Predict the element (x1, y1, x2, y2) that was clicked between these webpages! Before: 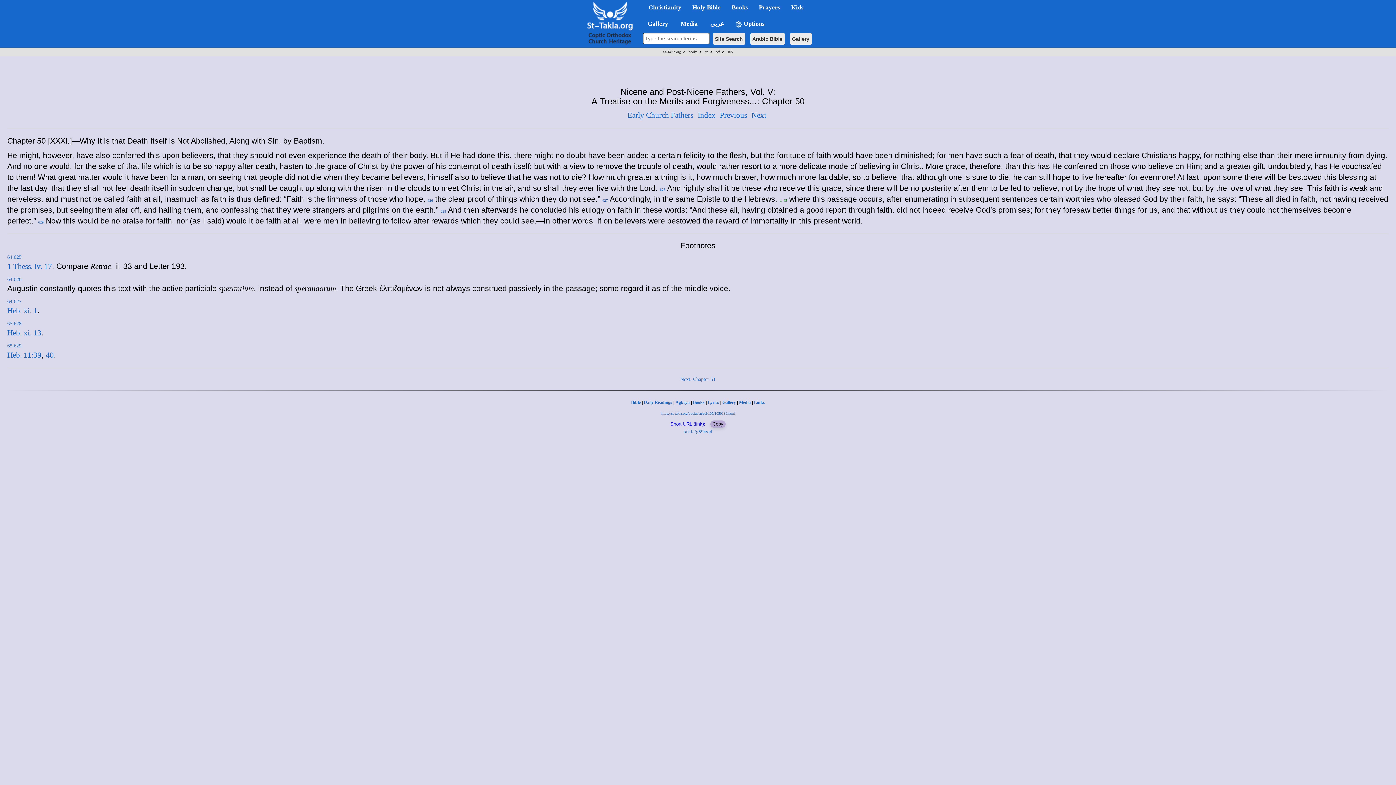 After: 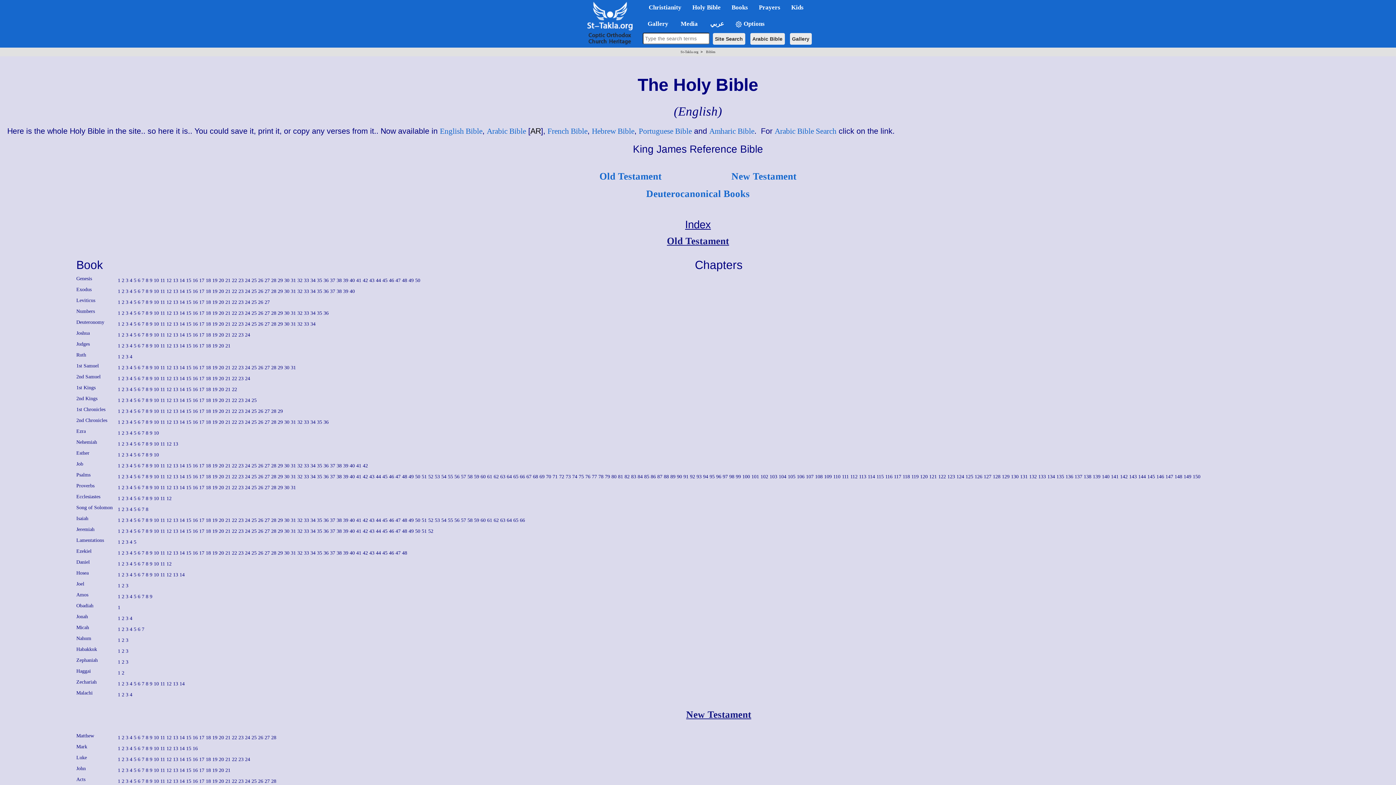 Action: bbox: (631, 400, 640, 405) label: Bible